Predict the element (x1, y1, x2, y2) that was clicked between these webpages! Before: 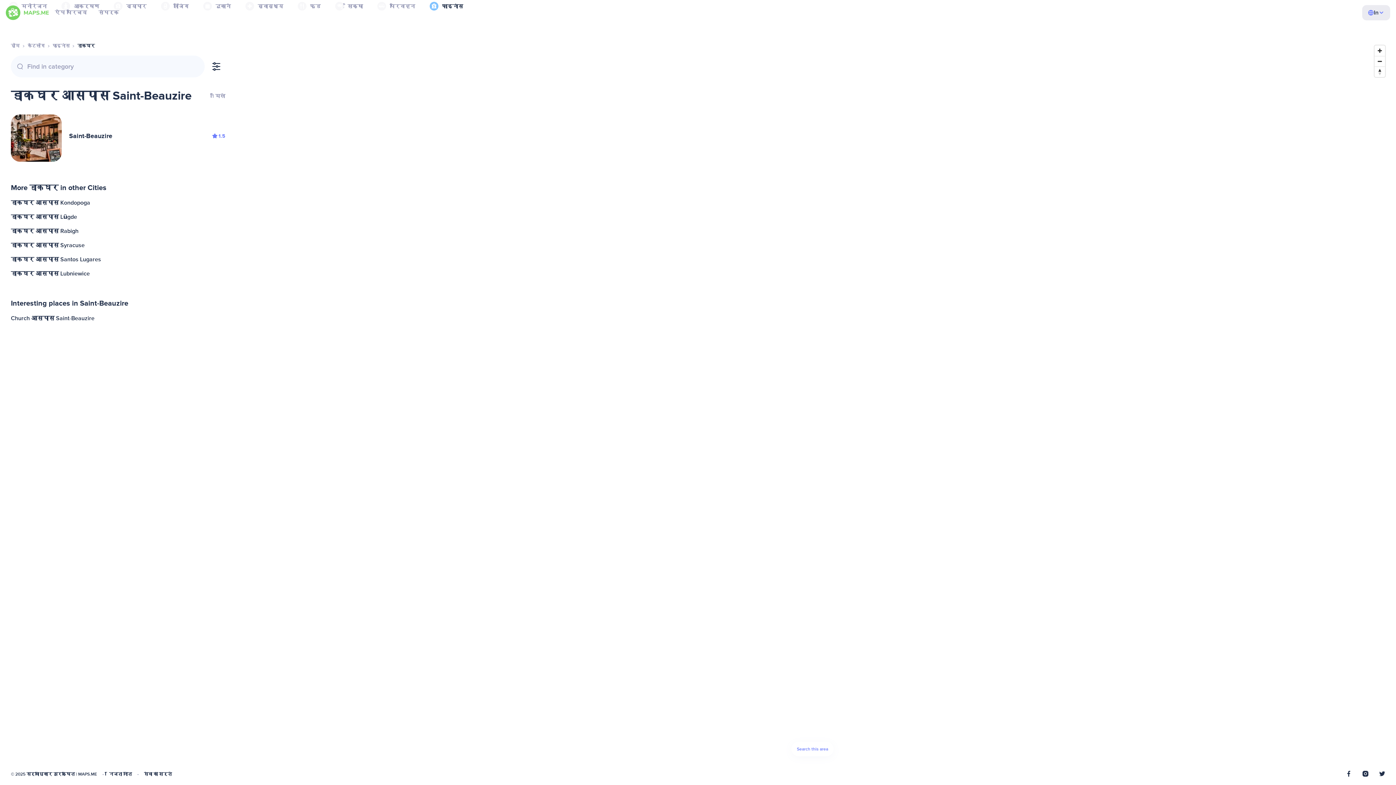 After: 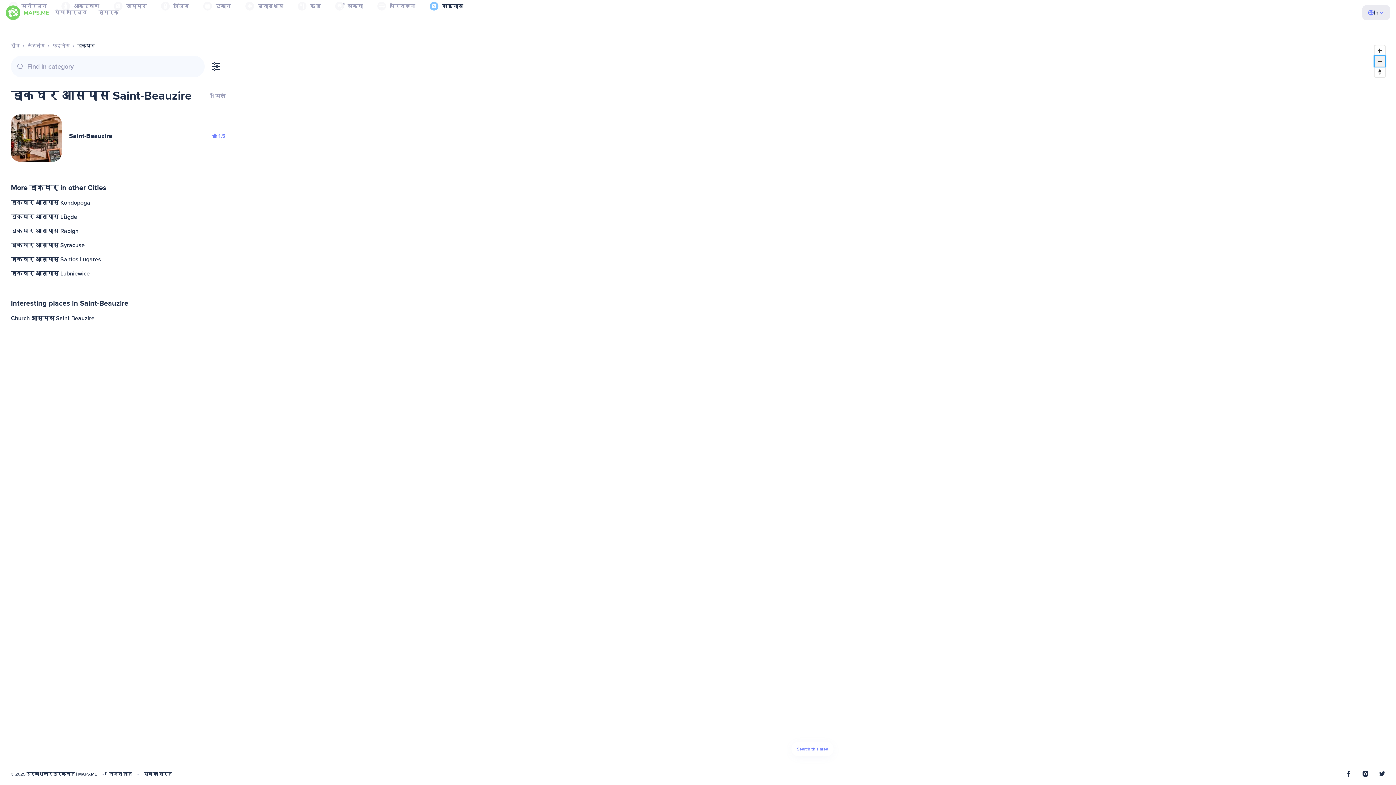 Action: label: Zoom out bbox: (1374, 56, 1385, 66)